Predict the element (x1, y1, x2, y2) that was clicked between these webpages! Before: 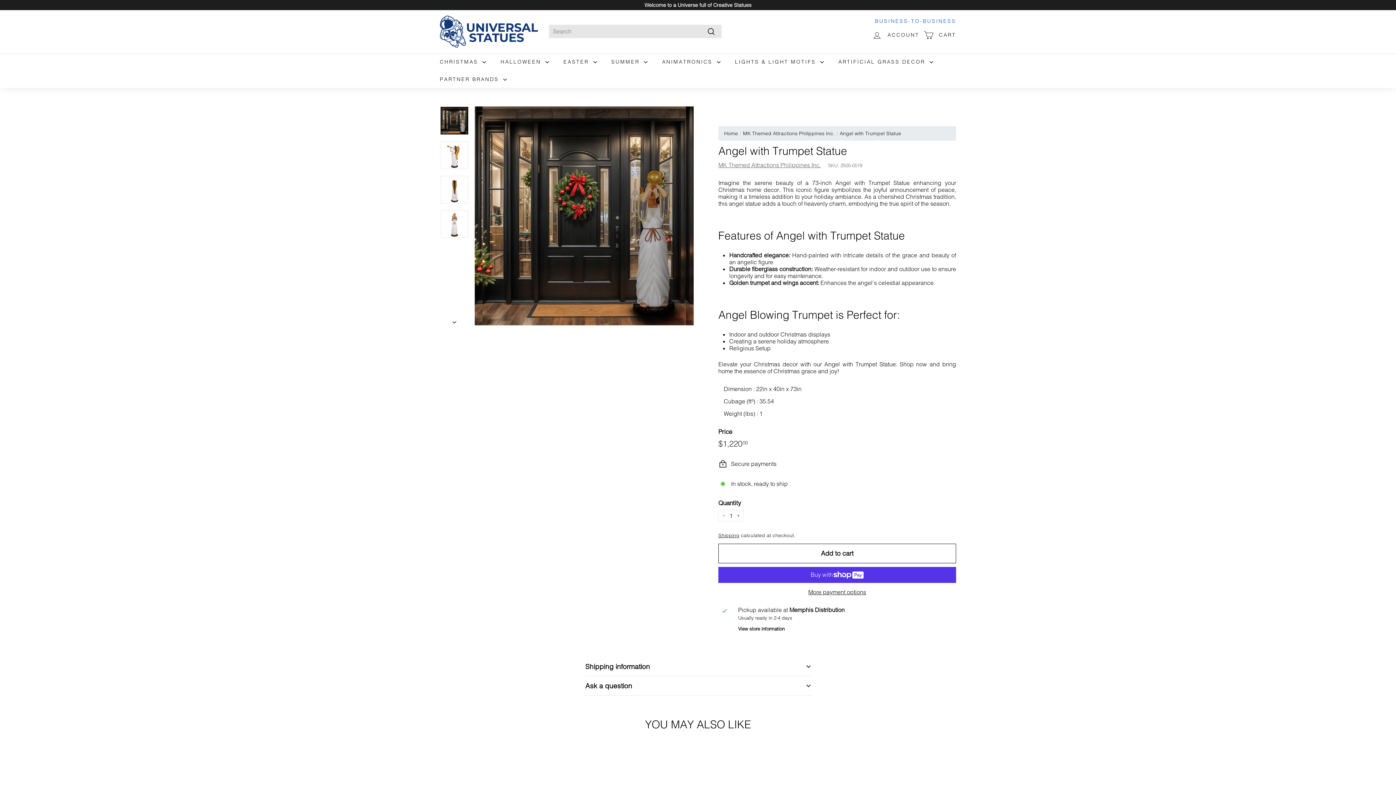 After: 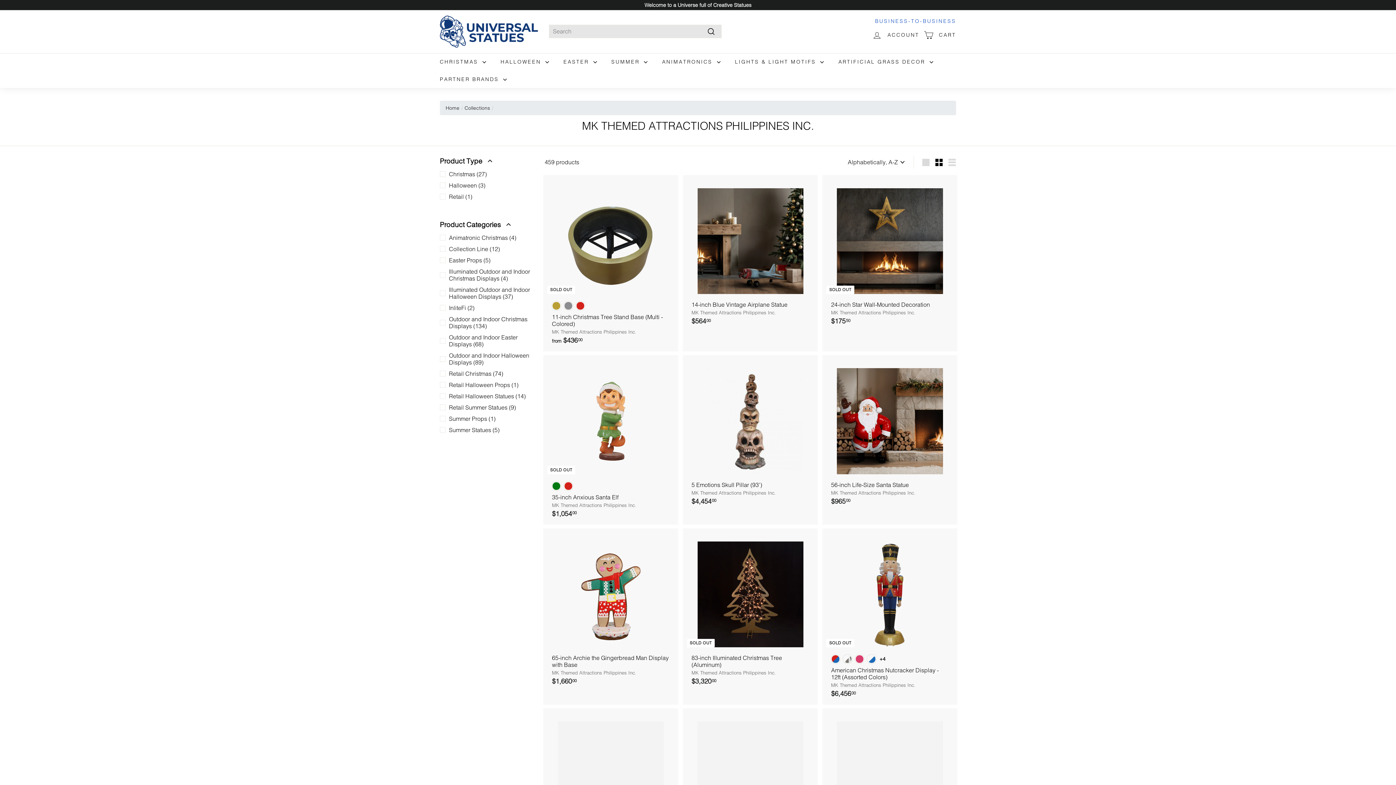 Action: label: MK Themed Attractions Philippines Inc. bbox: (718, 161, 821, 168)